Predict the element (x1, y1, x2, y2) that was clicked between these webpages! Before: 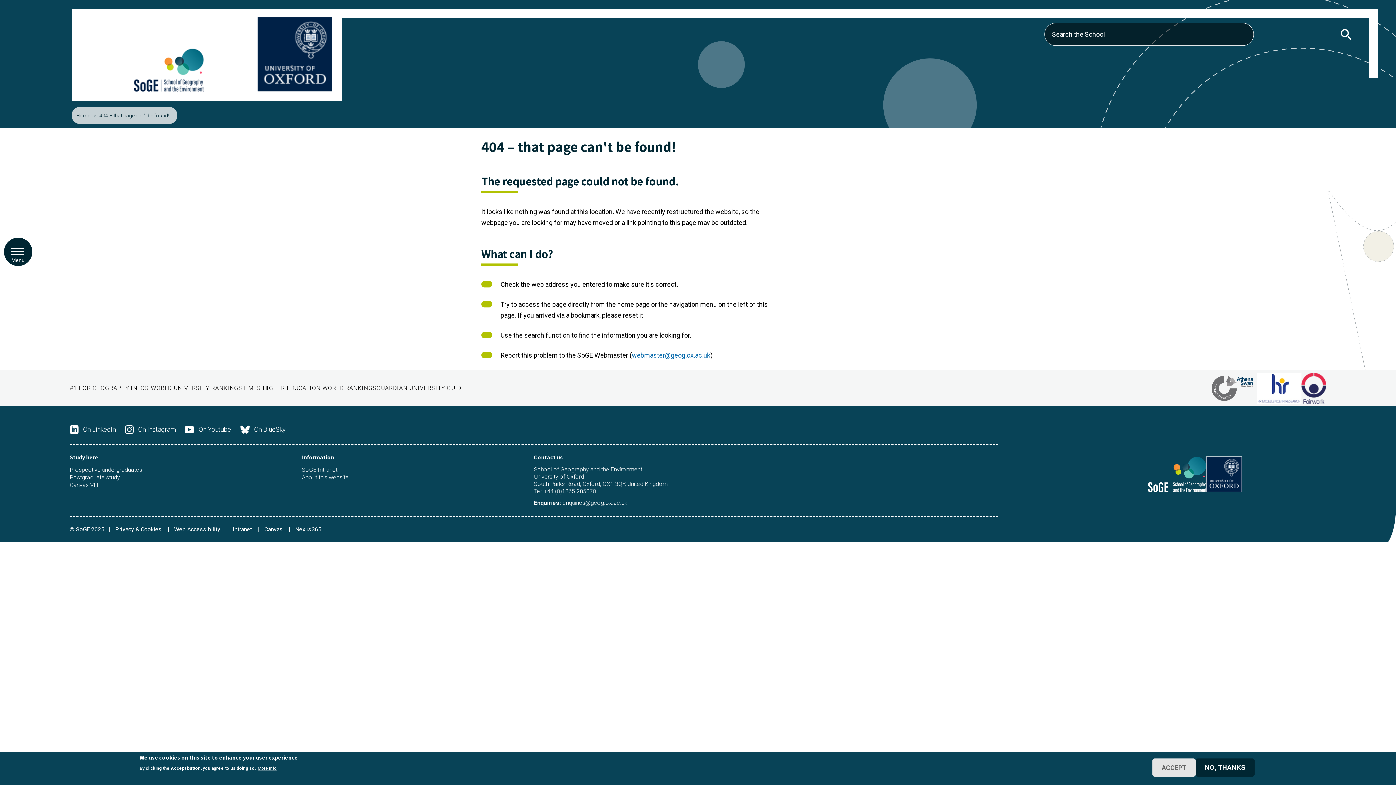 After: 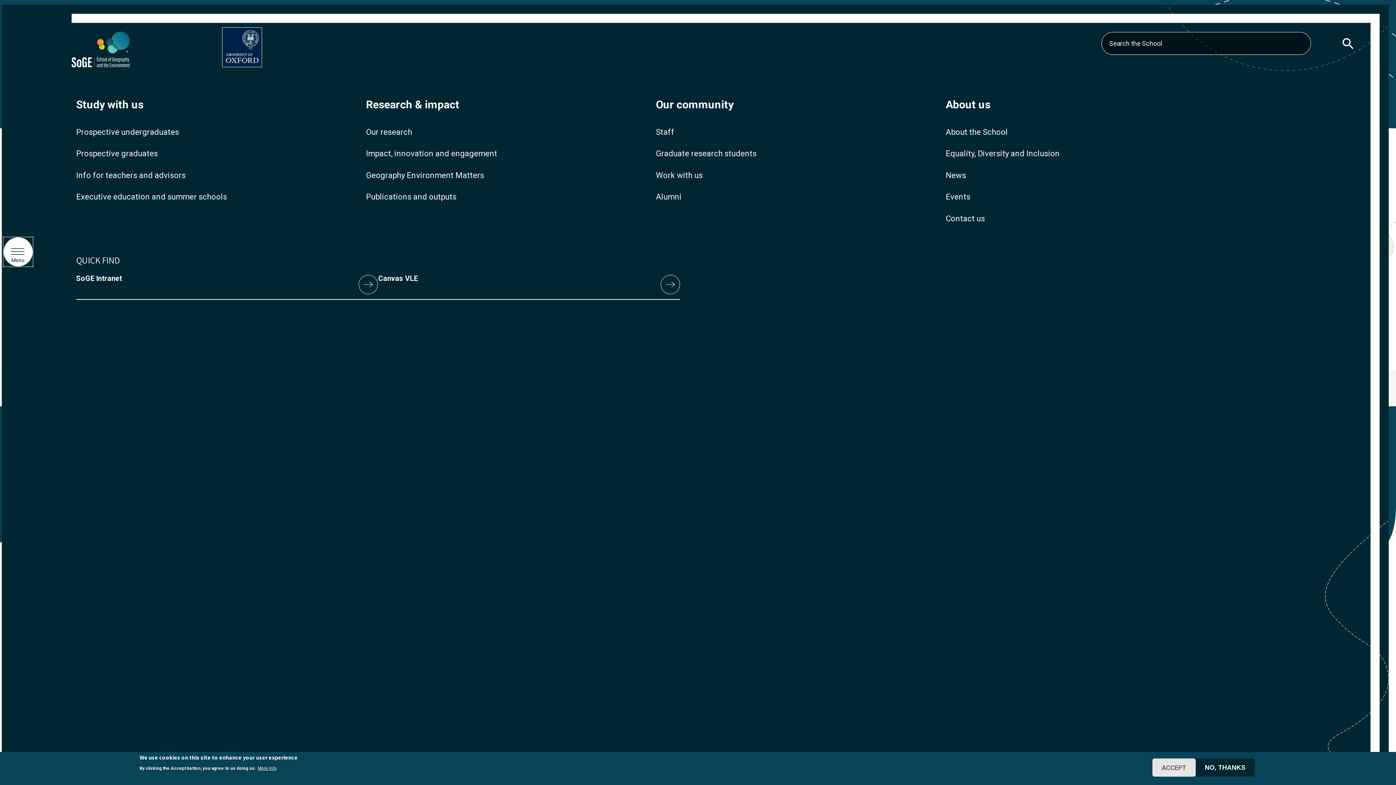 Action: label: Menu bbox: (3, 237, 32, 266)